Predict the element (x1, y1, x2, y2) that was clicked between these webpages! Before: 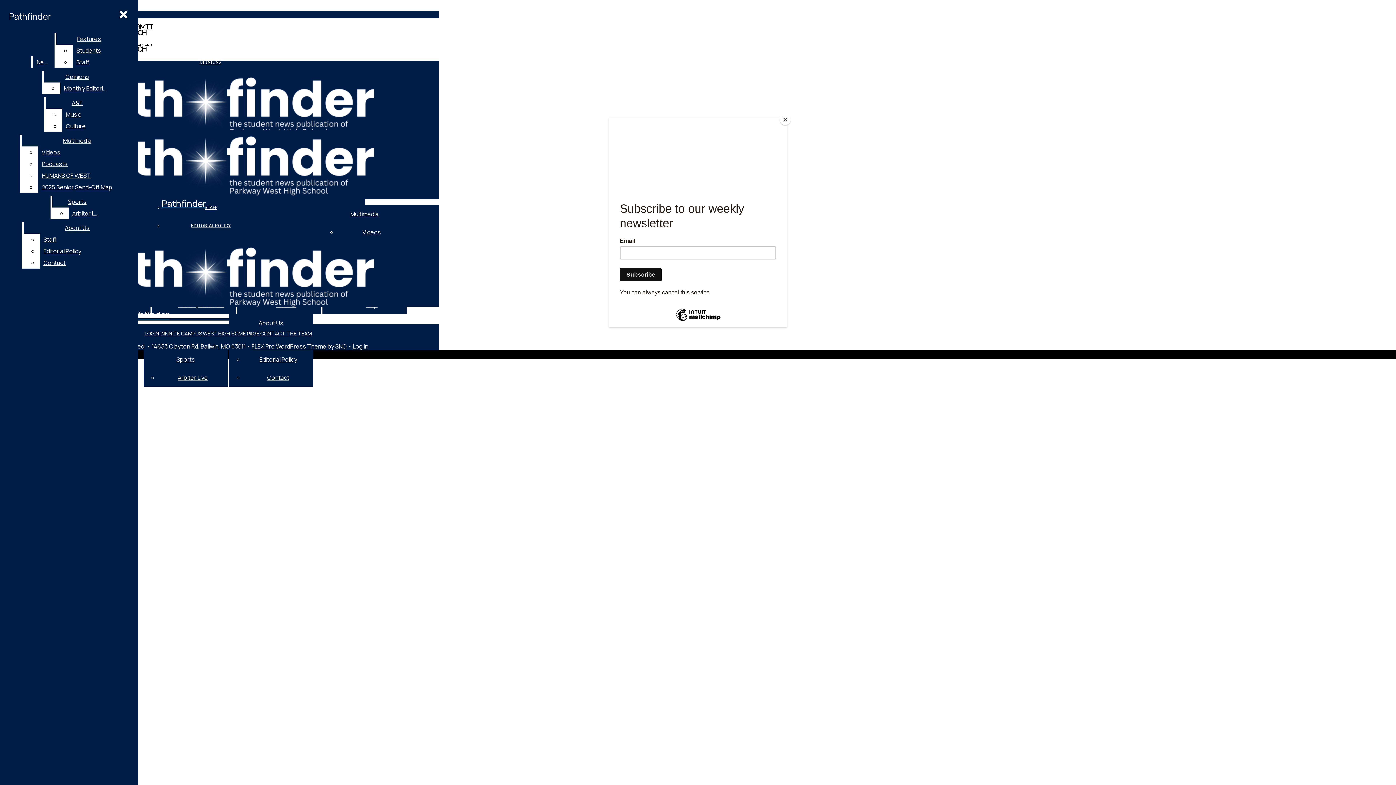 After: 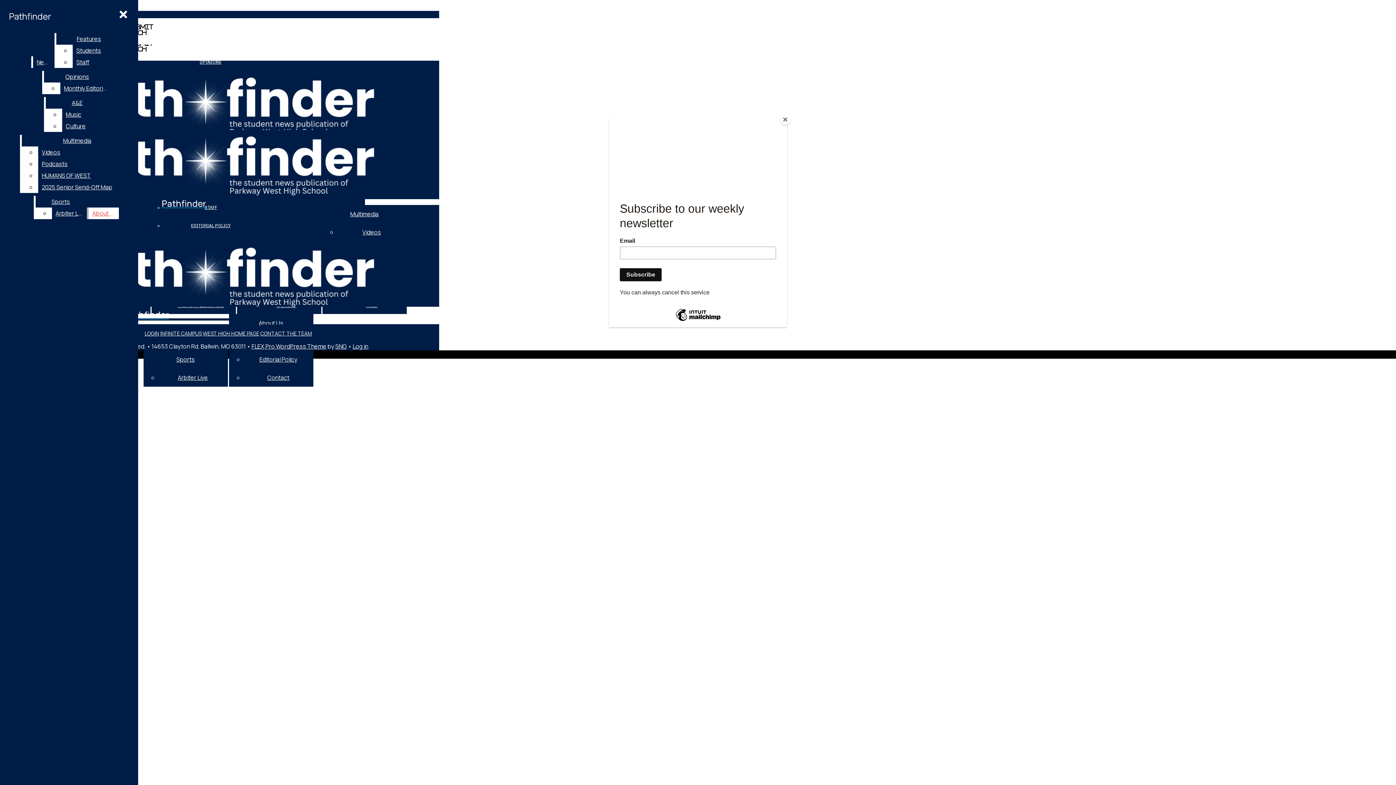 Action: label: Podcasts bbox: (38, 158, 132, 169)